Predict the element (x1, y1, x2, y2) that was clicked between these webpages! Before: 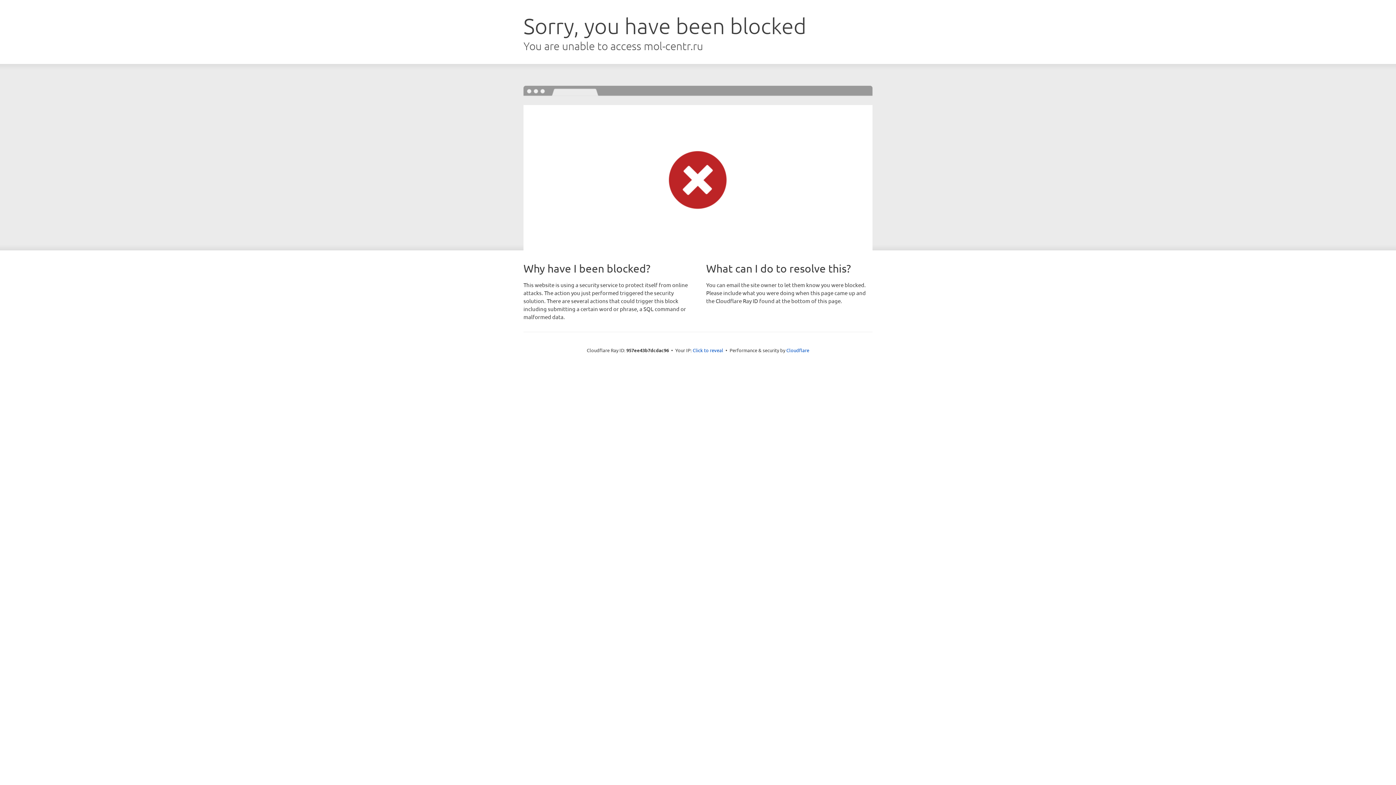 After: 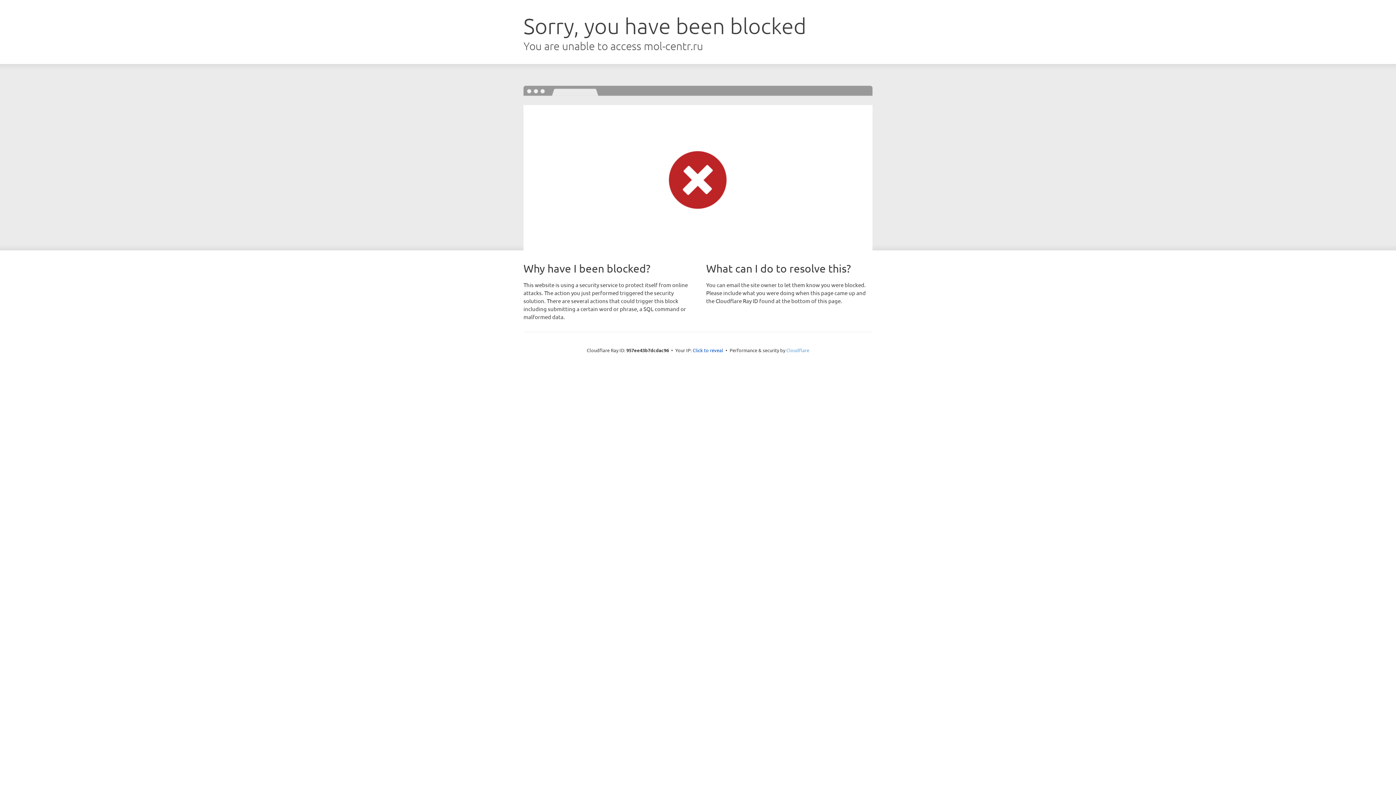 Action: label: Cloudflare bbox: (786, 347, 809, 353)